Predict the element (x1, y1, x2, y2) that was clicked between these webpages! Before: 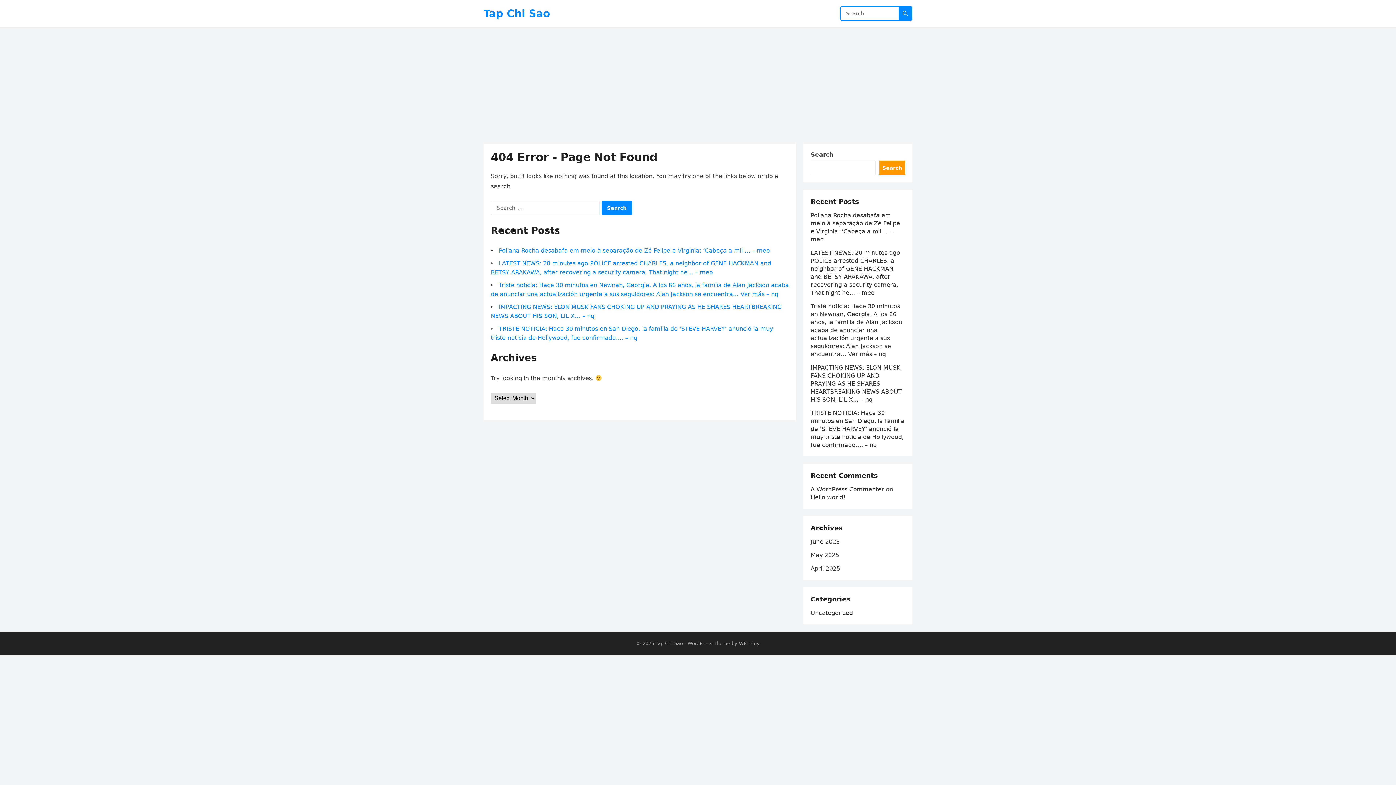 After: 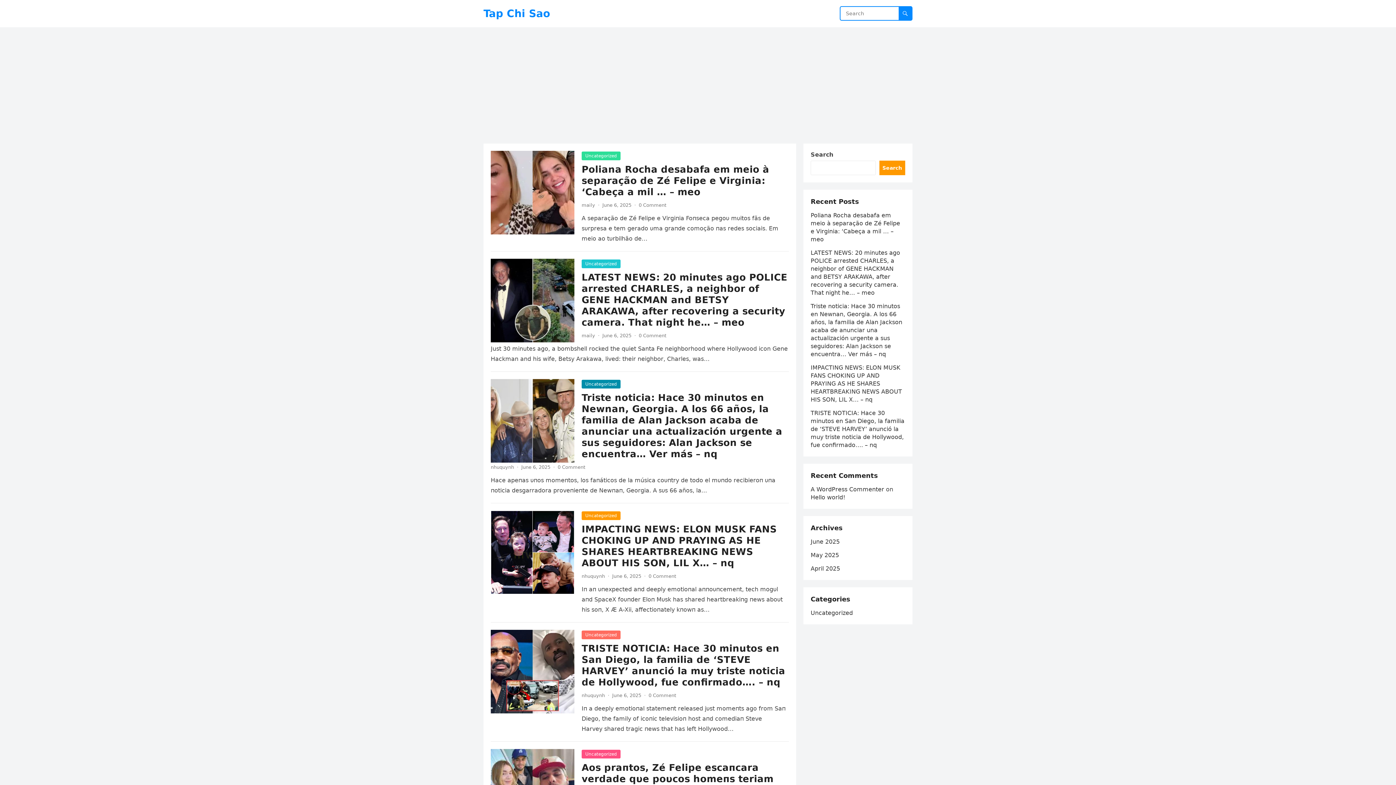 Action: bbox: (655, 641, 683, 646) label: Tap Chi Sao